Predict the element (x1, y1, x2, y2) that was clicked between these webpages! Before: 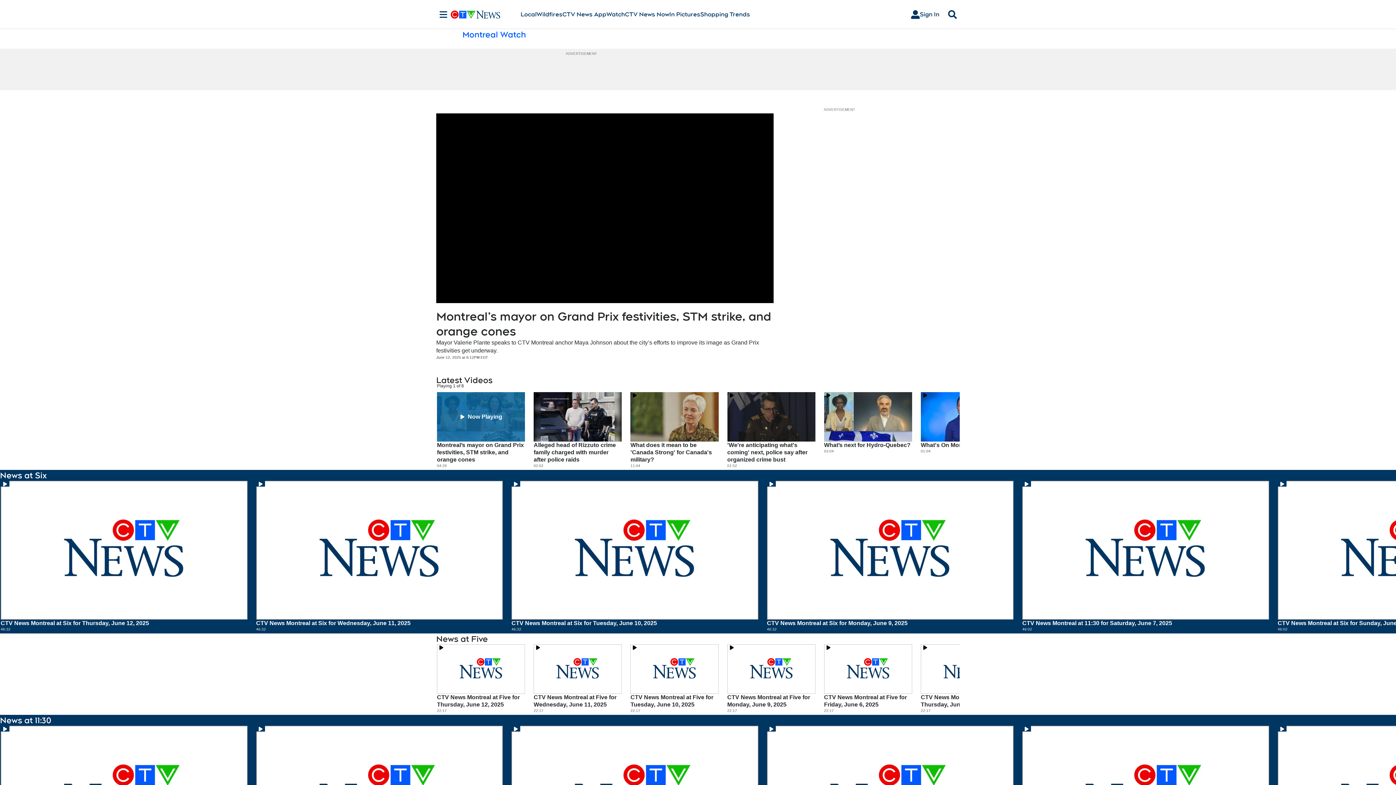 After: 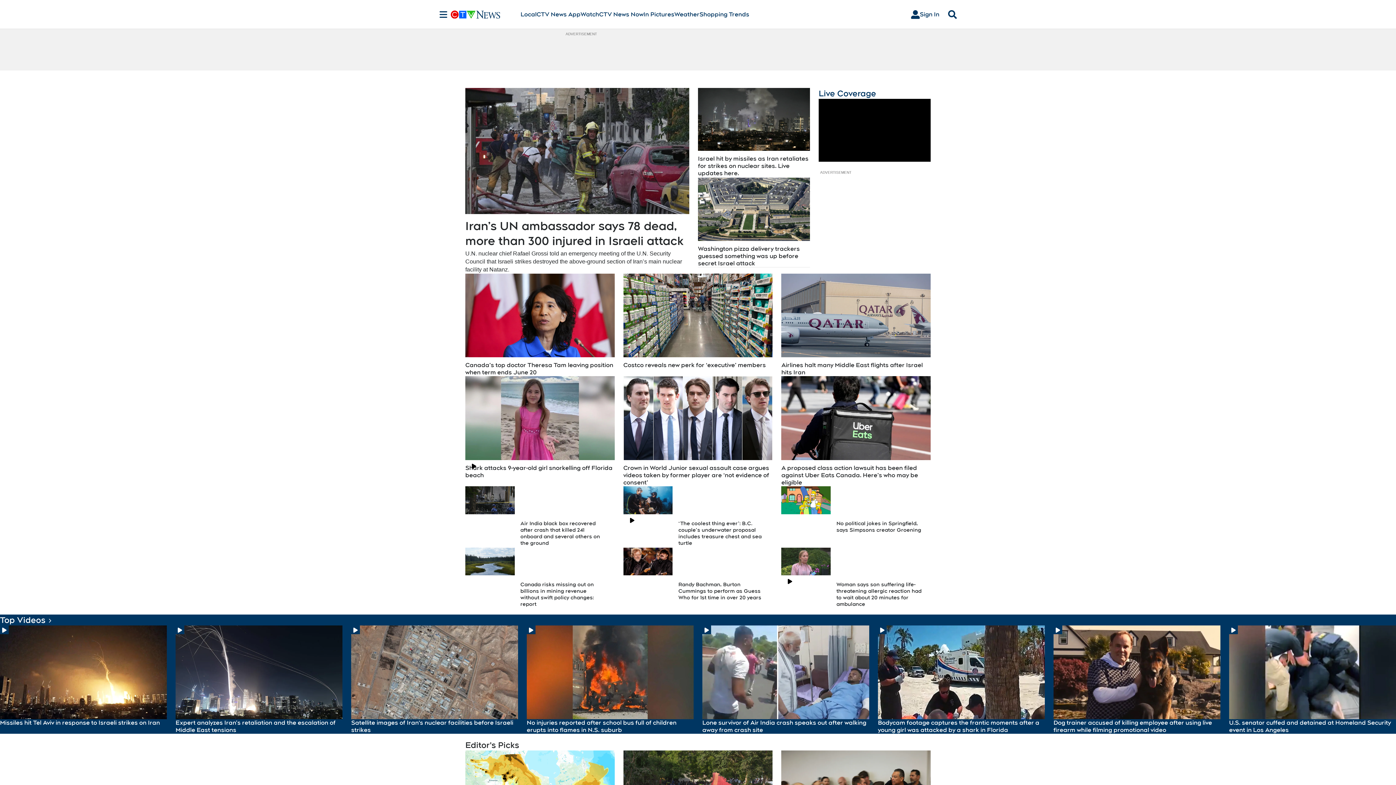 Action: bbox: (450, 10, 520, 18)